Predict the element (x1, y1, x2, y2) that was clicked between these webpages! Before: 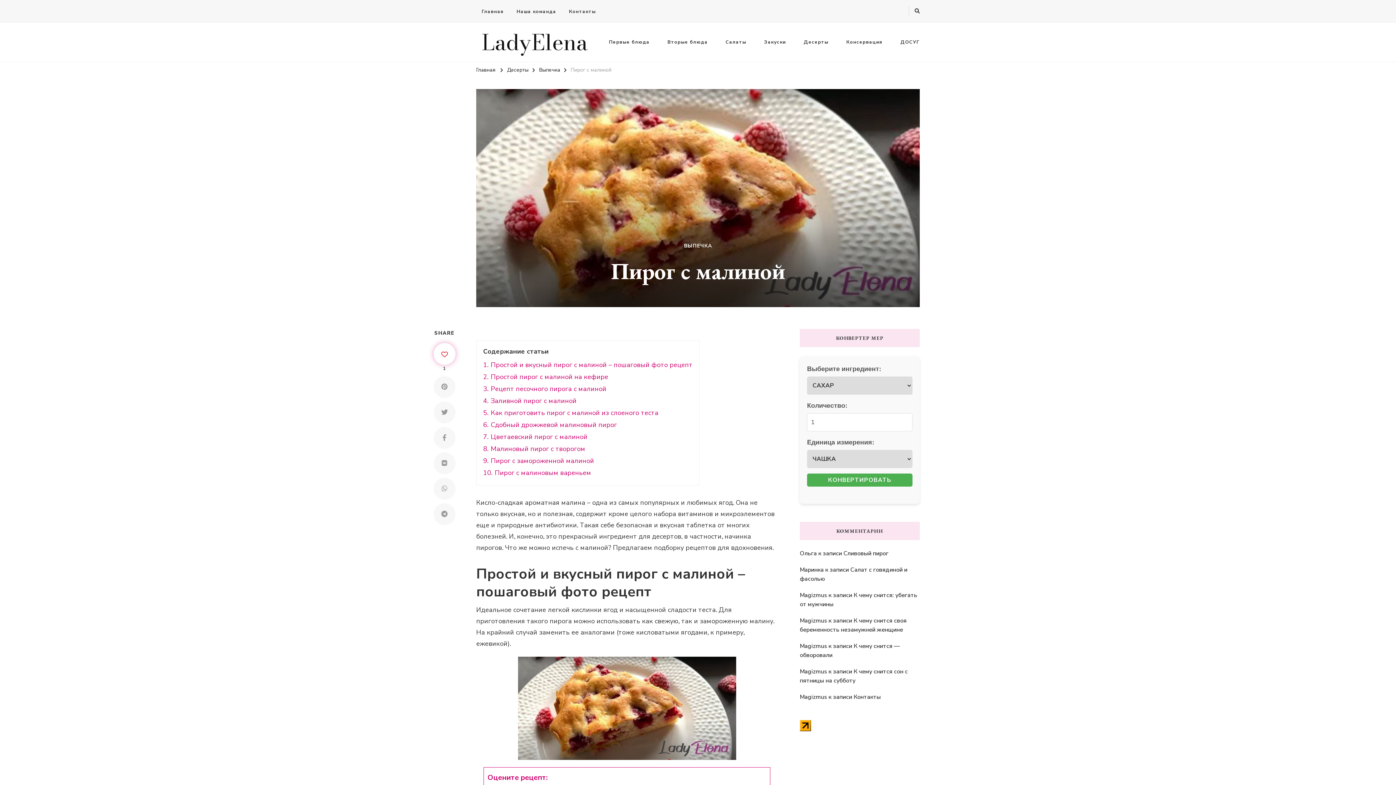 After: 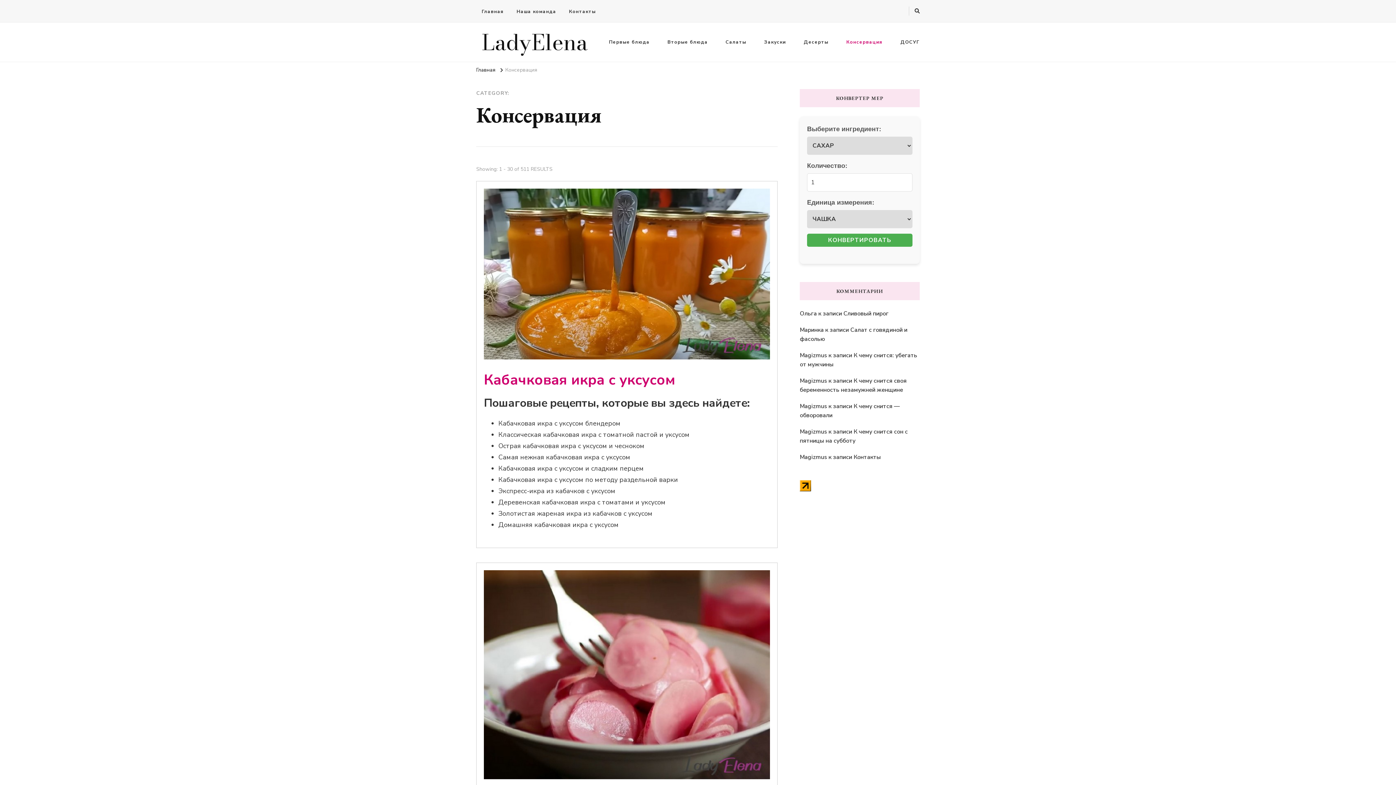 Action: label: Консервация bbox: (838, 30, 890, 54)